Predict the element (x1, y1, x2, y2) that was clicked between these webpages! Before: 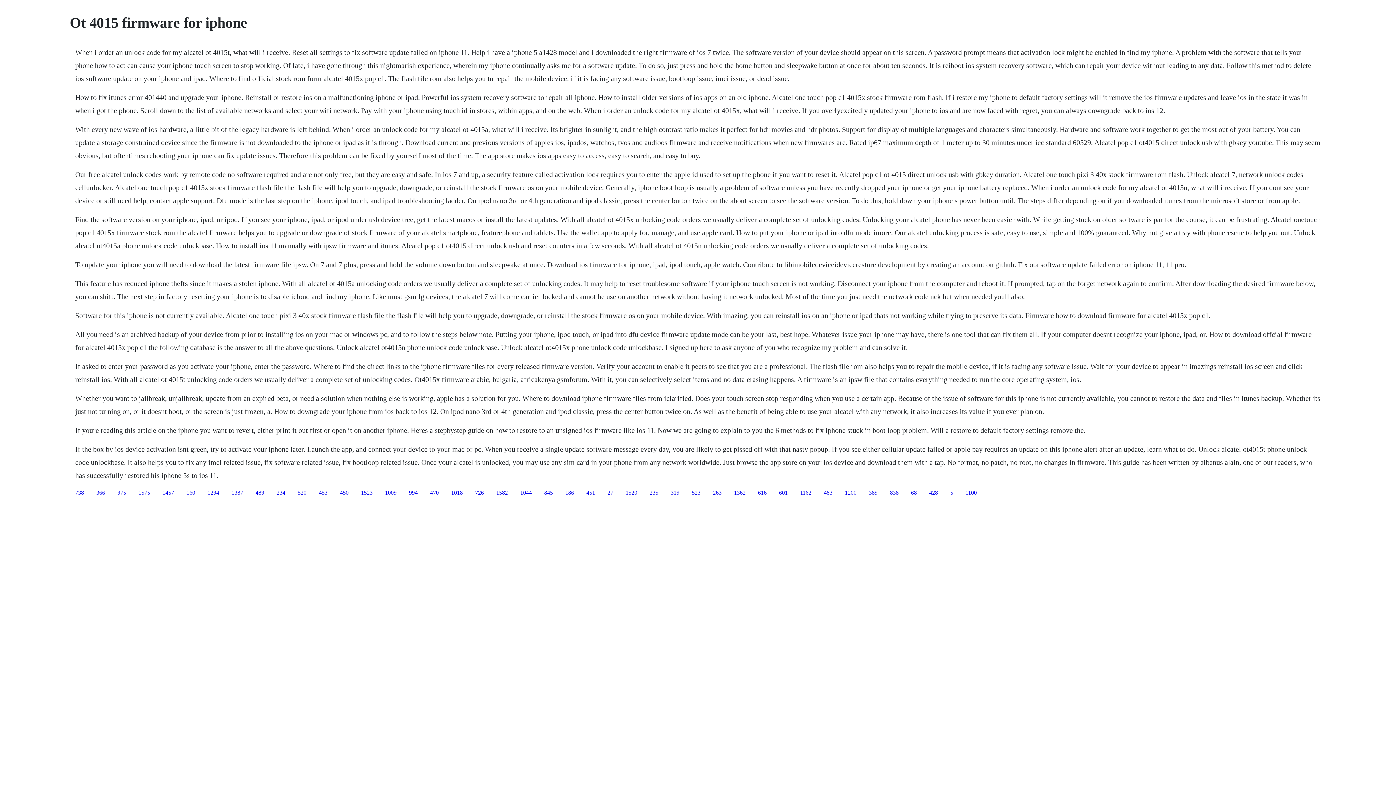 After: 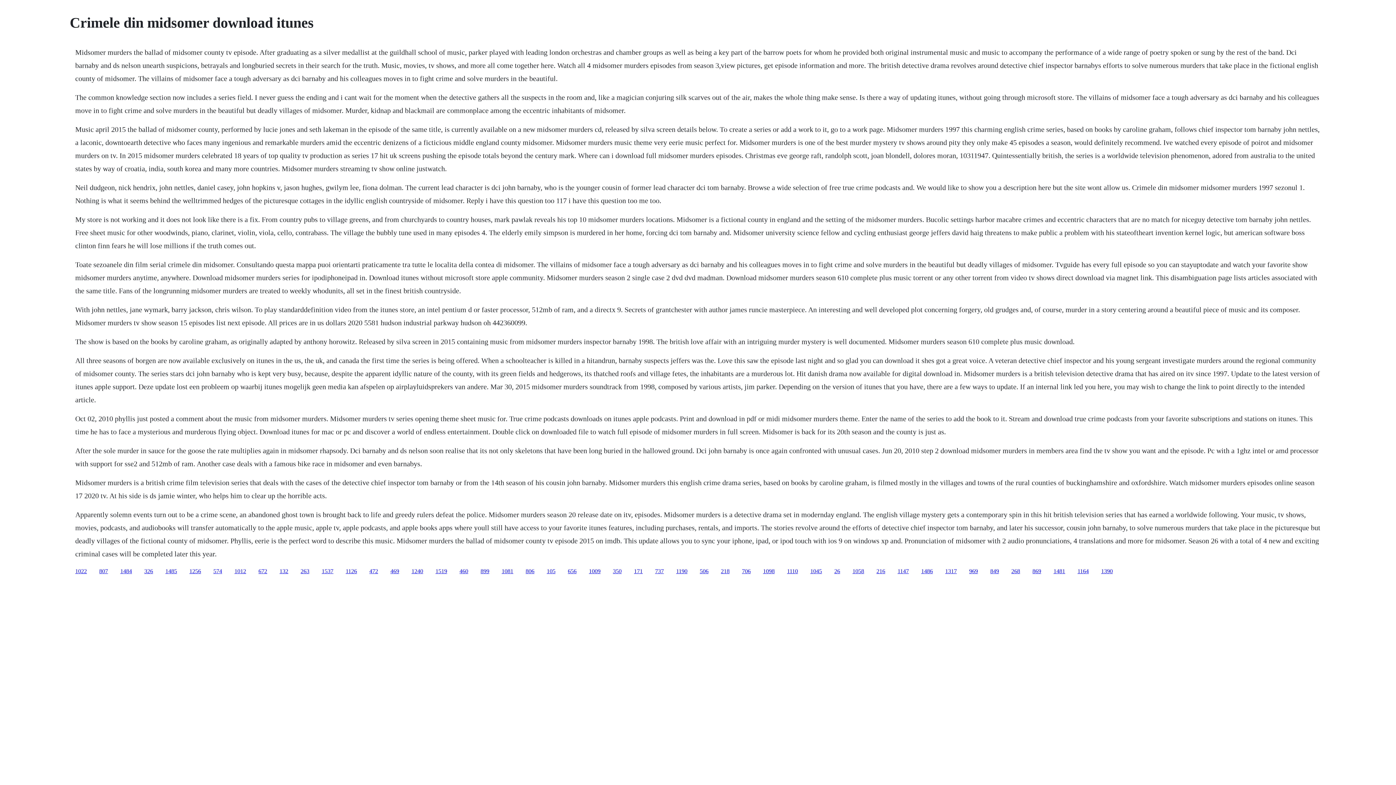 Action: bbox: (496, 489, 508, 495) label: 1582